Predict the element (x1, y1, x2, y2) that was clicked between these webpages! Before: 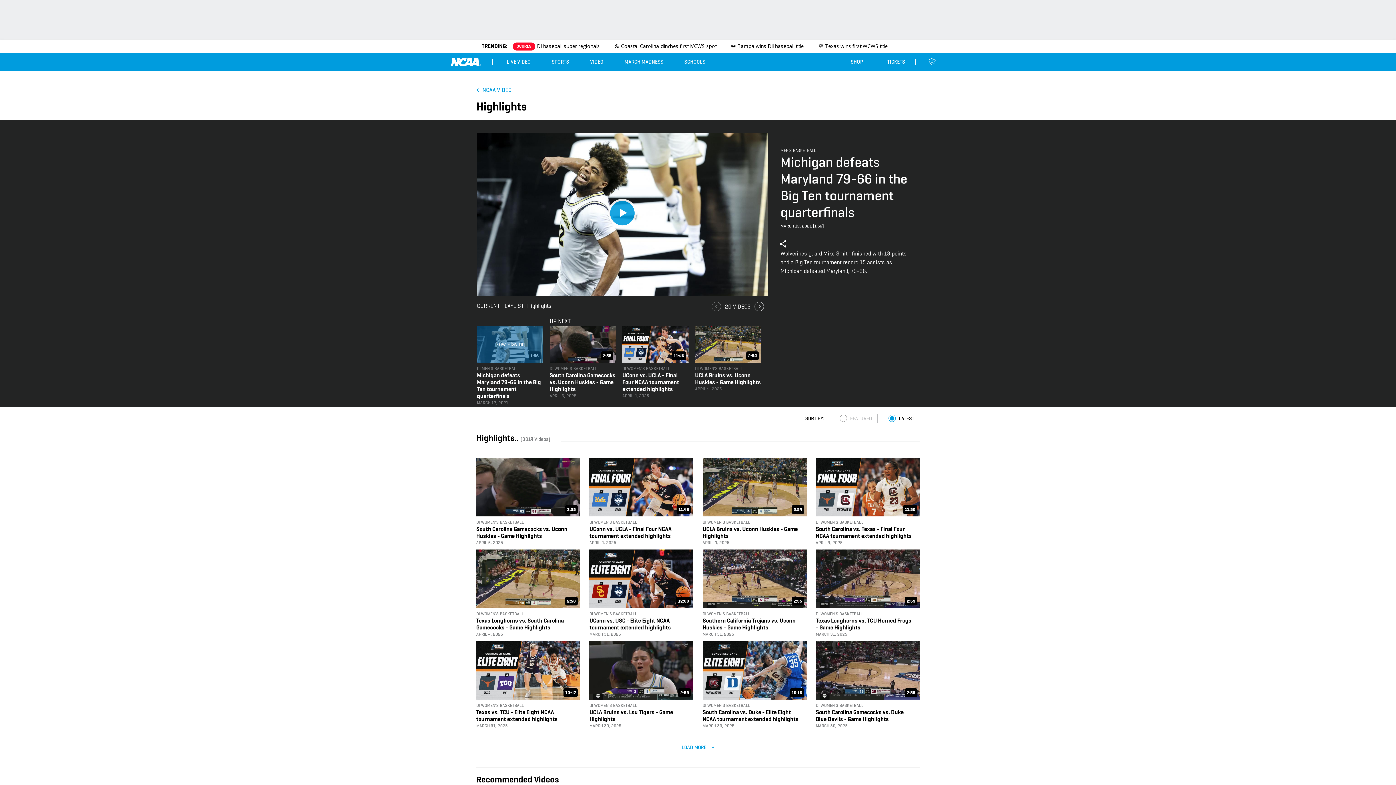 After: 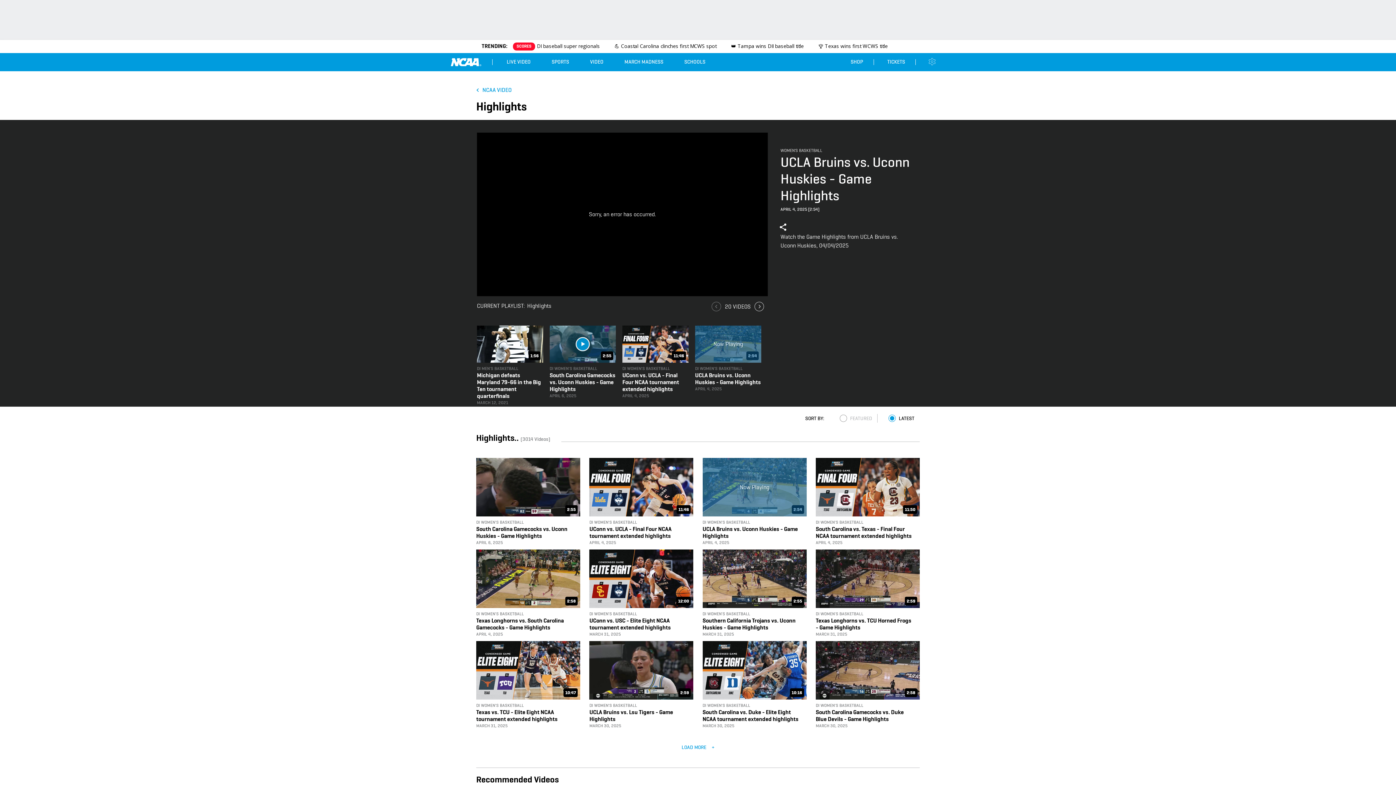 Action: label: 2:55 bbox: (549, 325, 616, 363)